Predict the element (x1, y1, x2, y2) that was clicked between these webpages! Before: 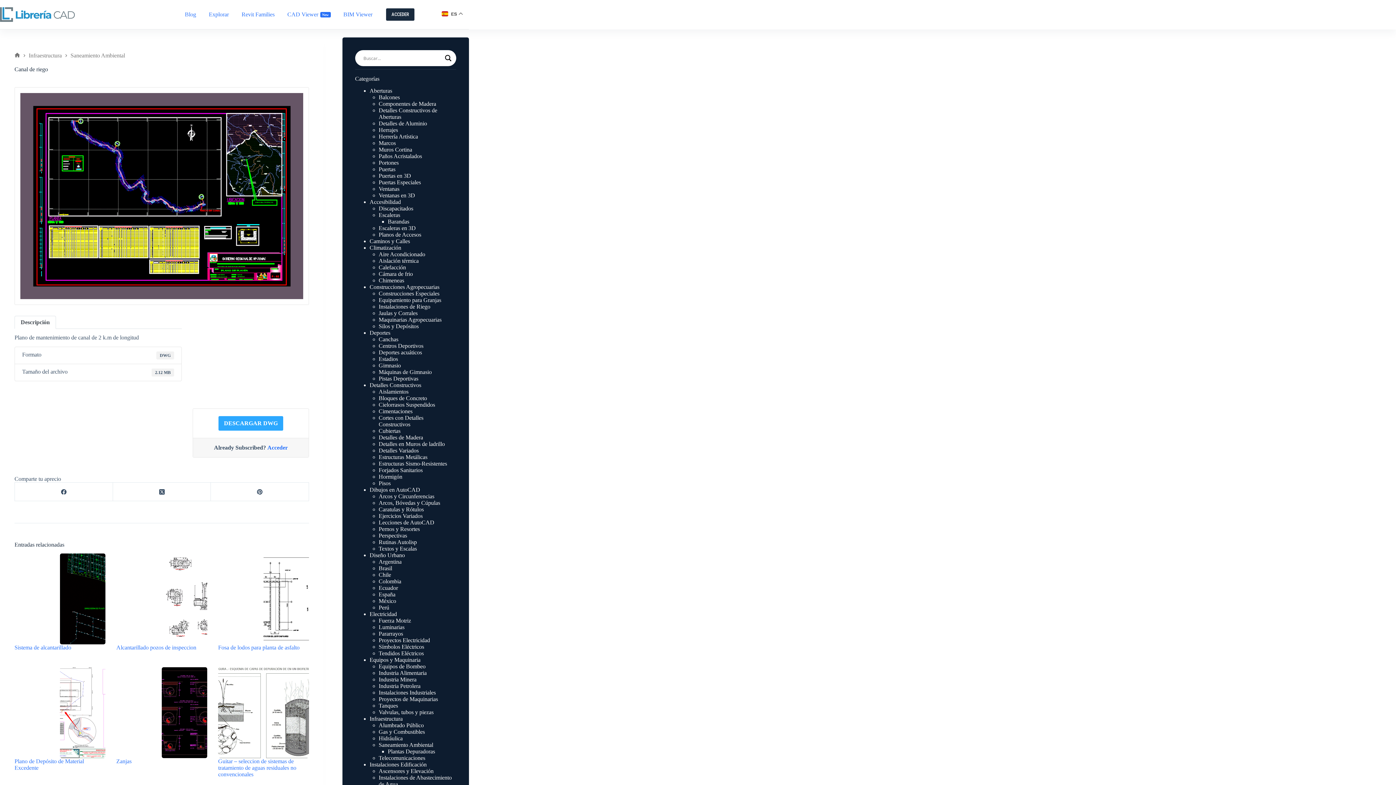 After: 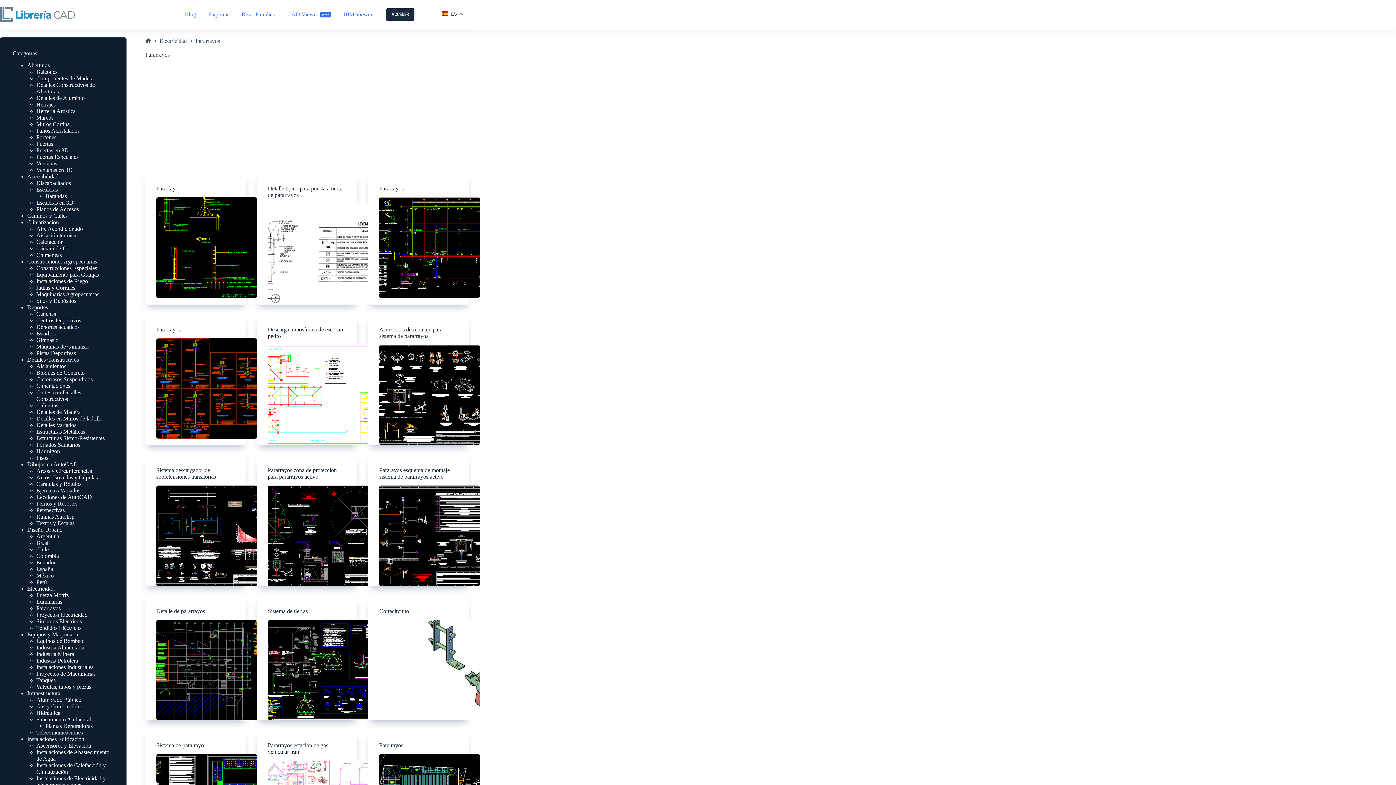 Action: bbox: (378, 630, 403, 637) label: Pararrayos